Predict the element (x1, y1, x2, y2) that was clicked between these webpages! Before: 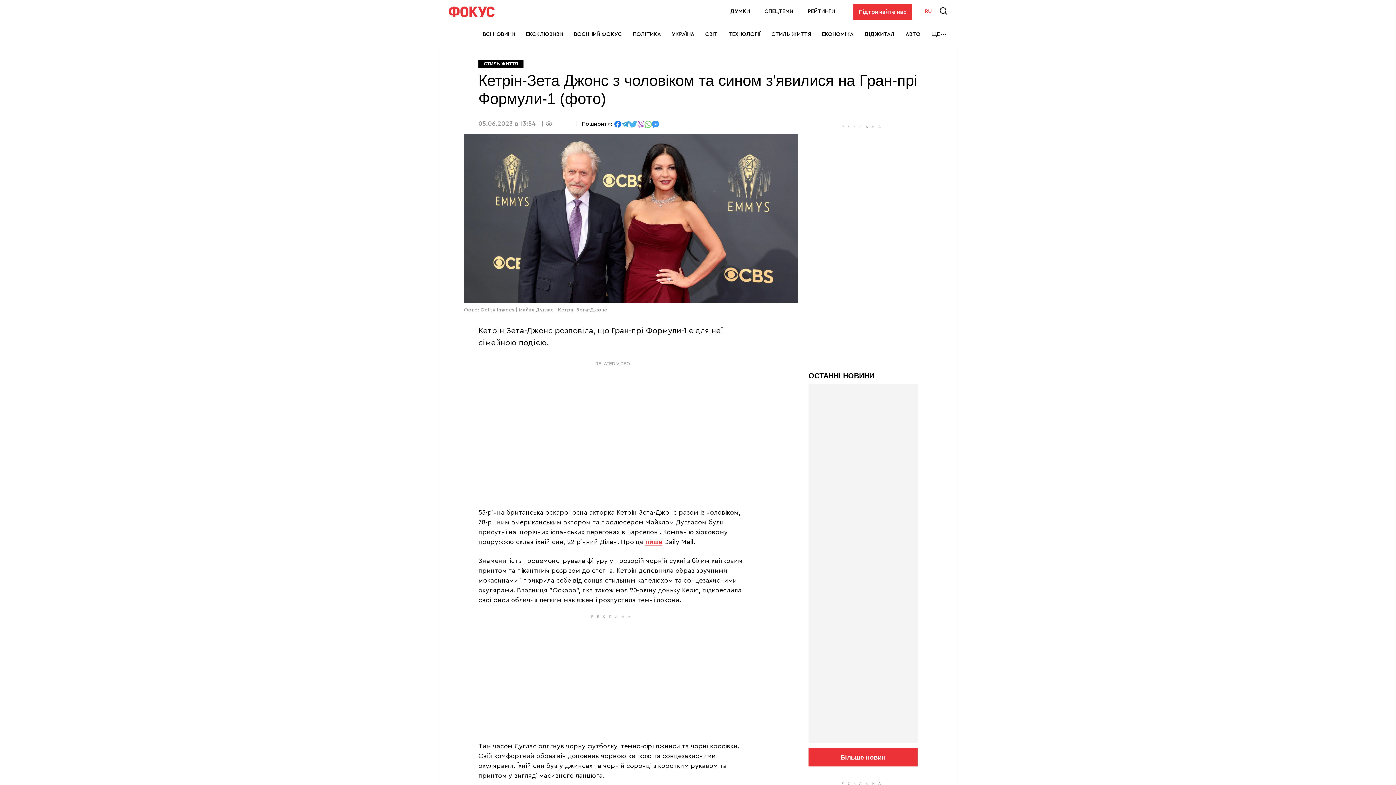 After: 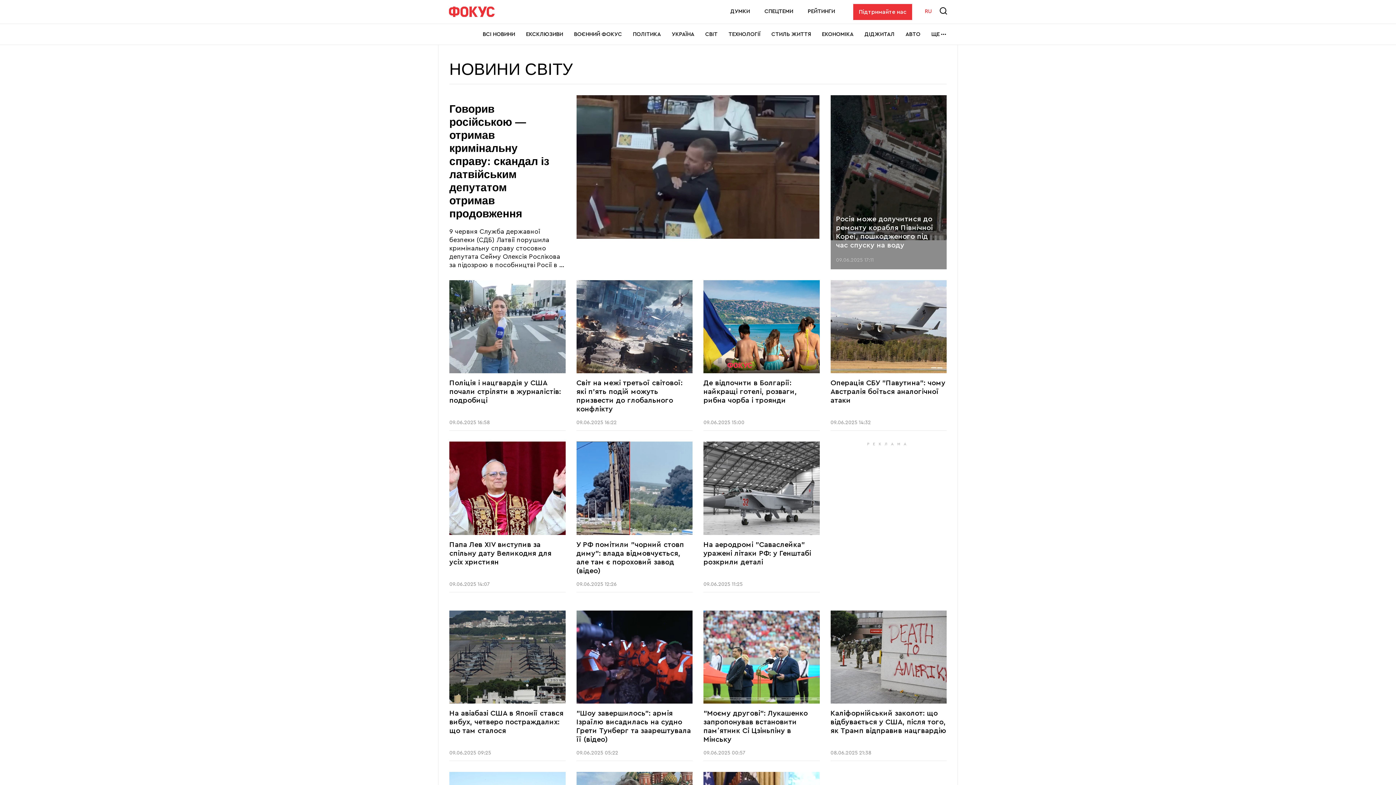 Action: label: СВІТ bbox: (705, 24, 717, 44)